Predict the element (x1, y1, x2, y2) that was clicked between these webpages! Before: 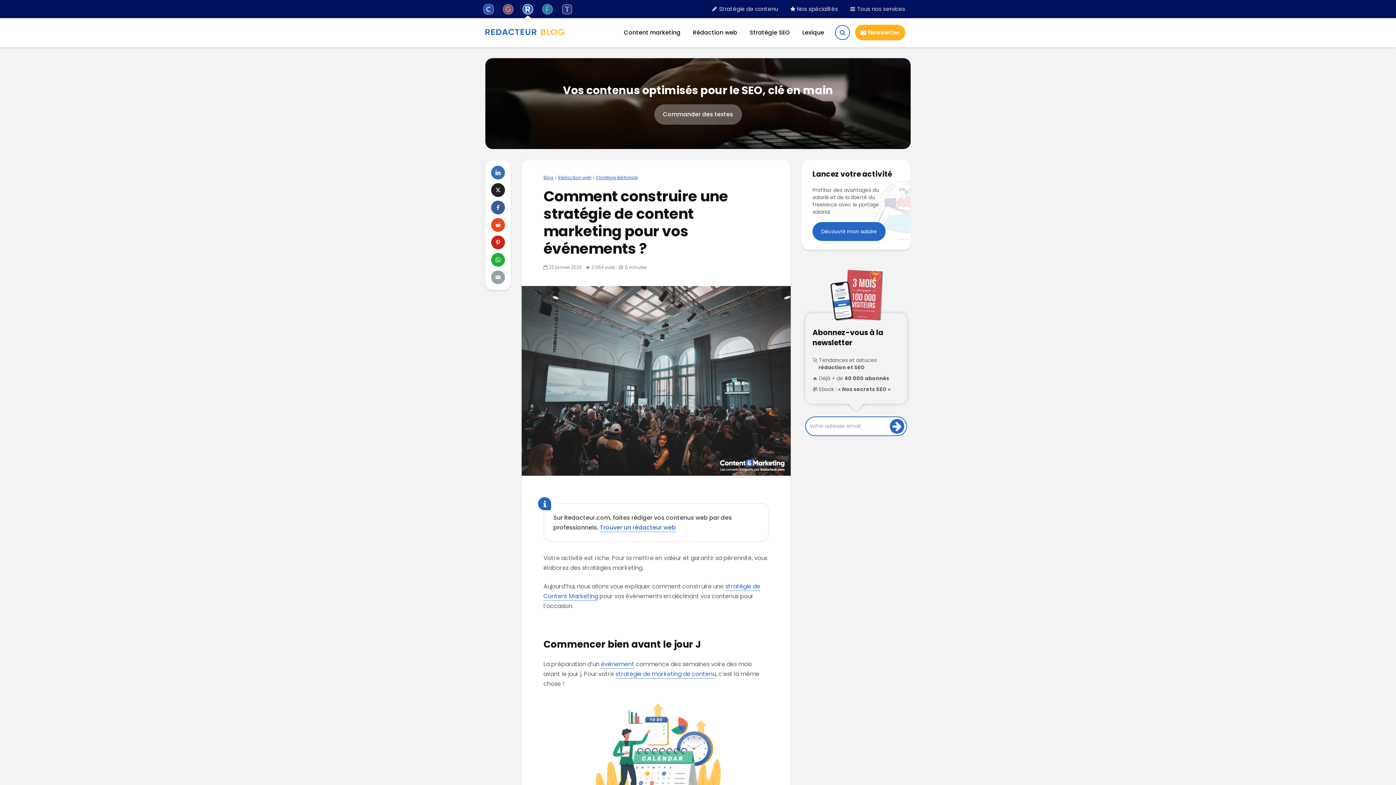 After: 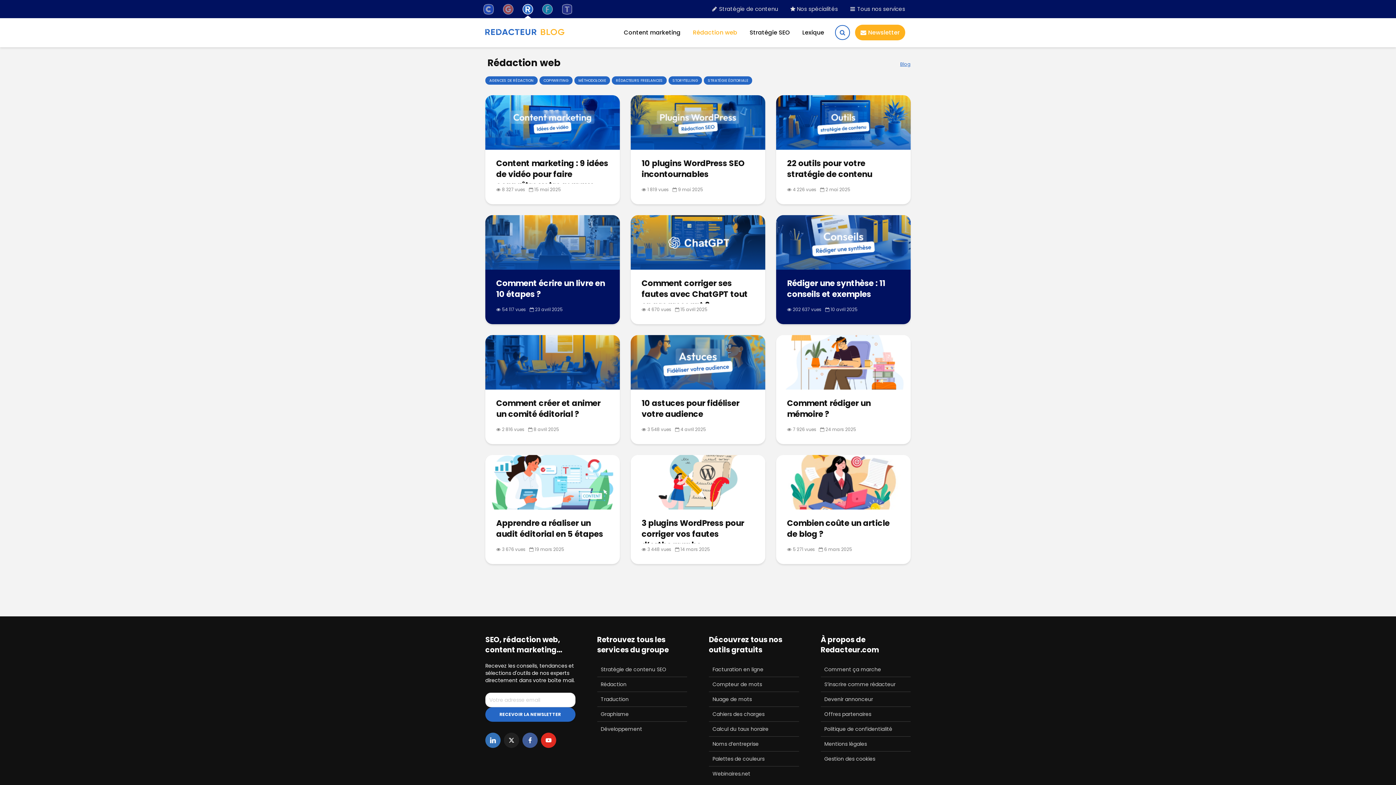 Action: label: Rédaction web bbox: (687, 25, 742, 40)